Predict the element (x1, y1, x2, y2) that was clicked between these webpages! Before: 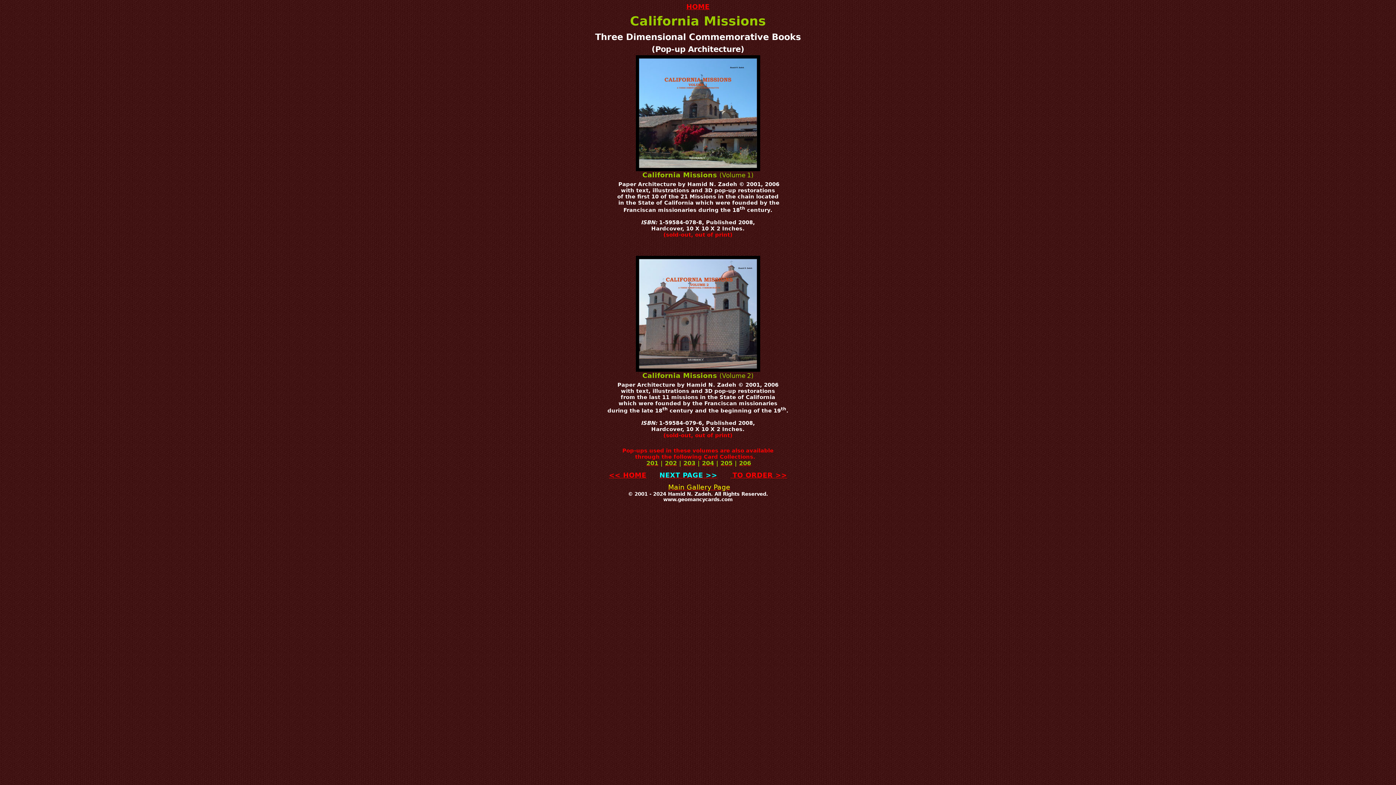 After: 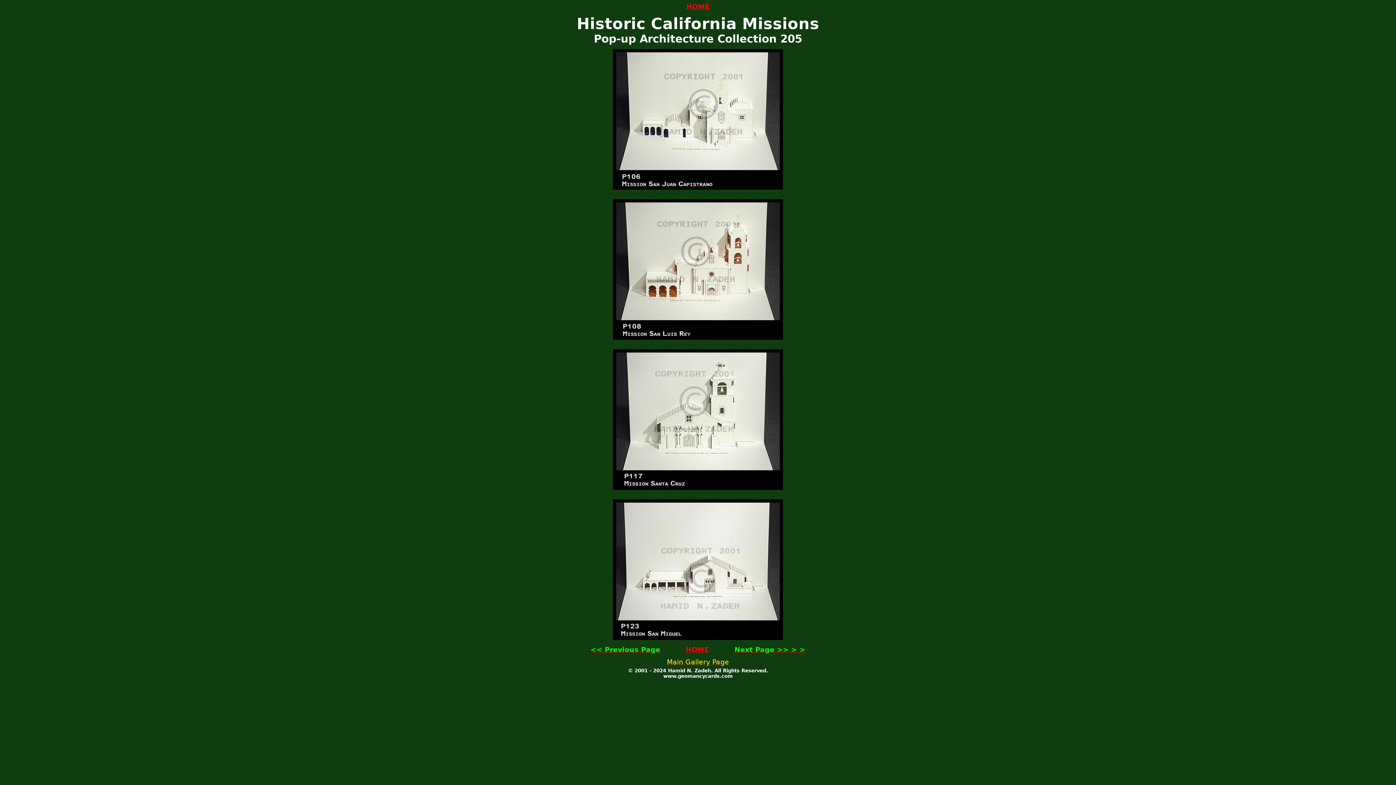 Action: label: 205 bbox: (720, 459, 732, 466)